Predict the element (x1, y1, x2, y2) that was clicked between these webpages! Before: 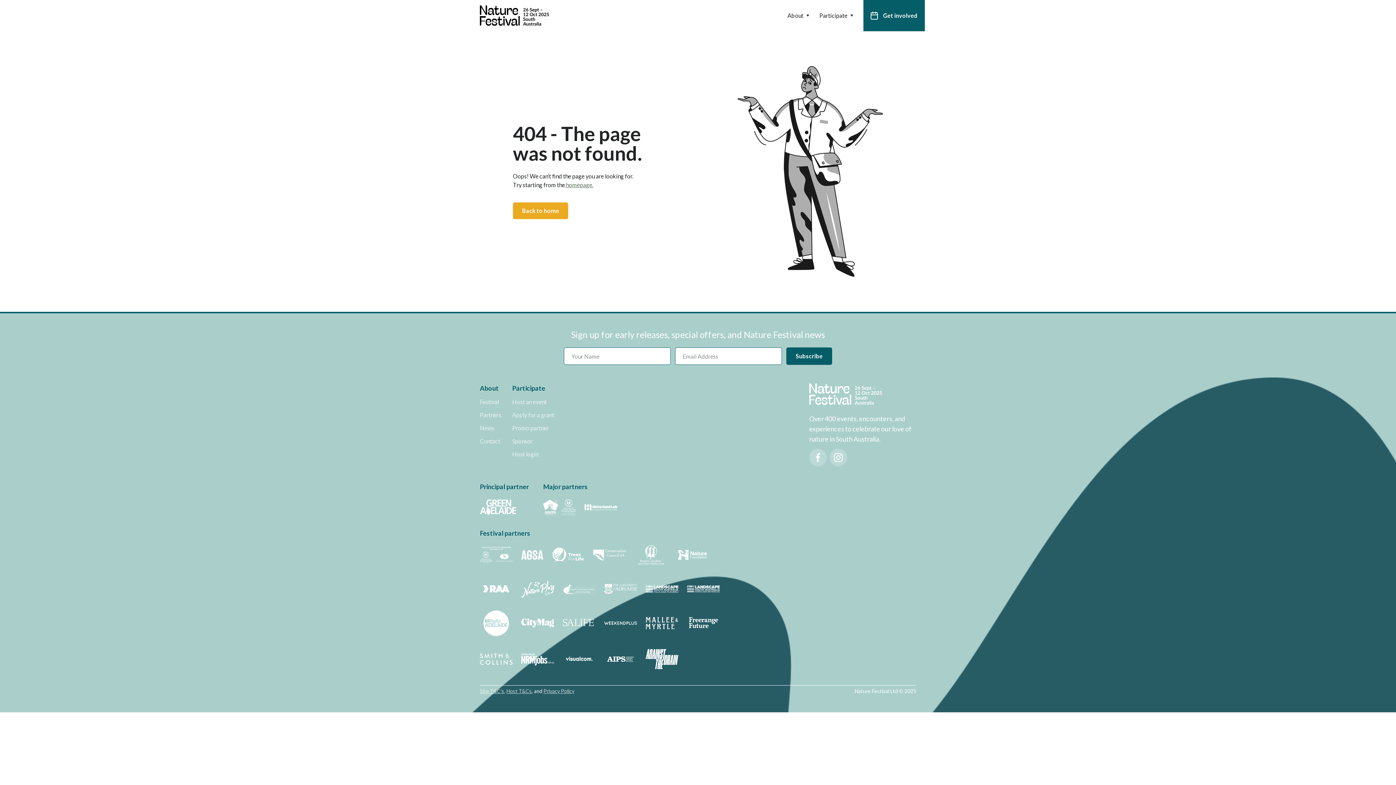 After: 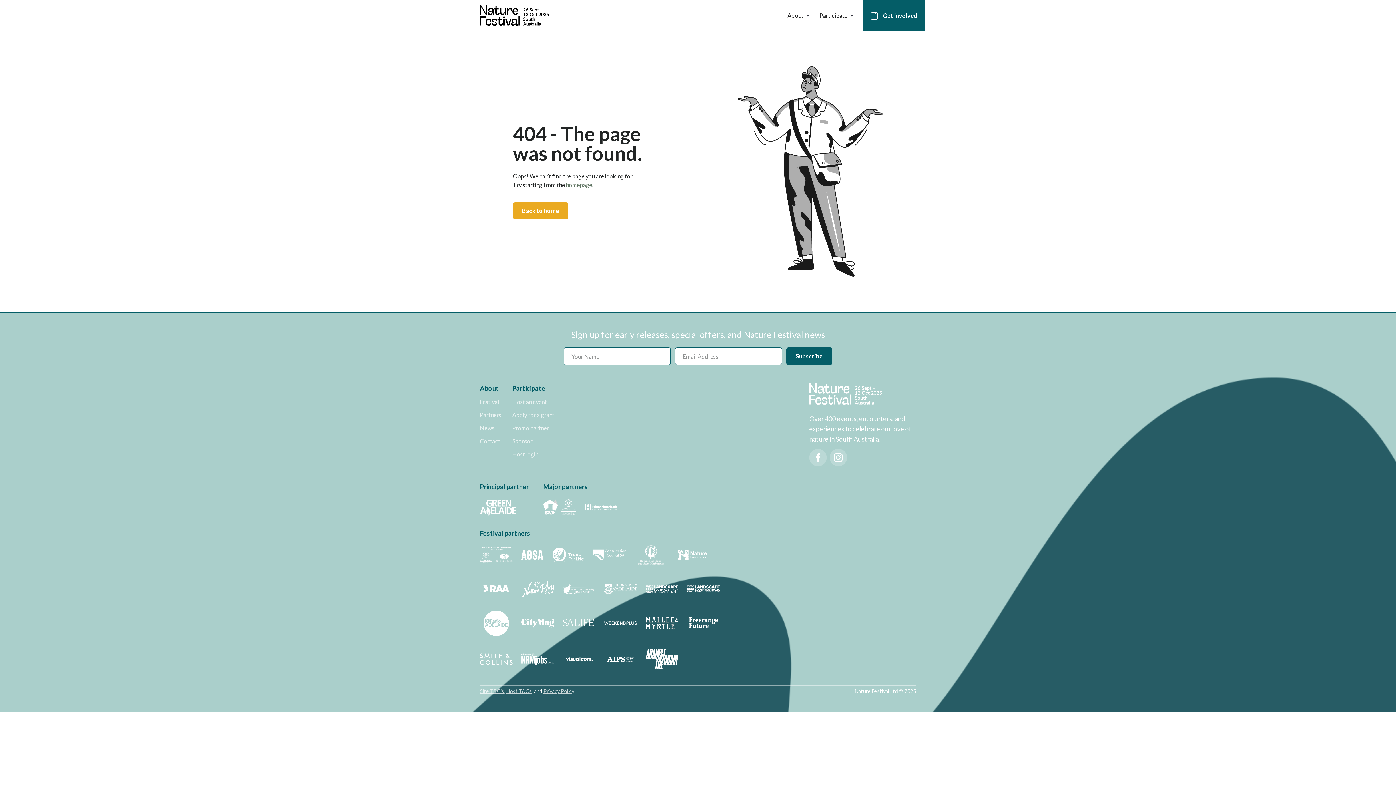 Action: bbox: (604, 576, 645, 606)